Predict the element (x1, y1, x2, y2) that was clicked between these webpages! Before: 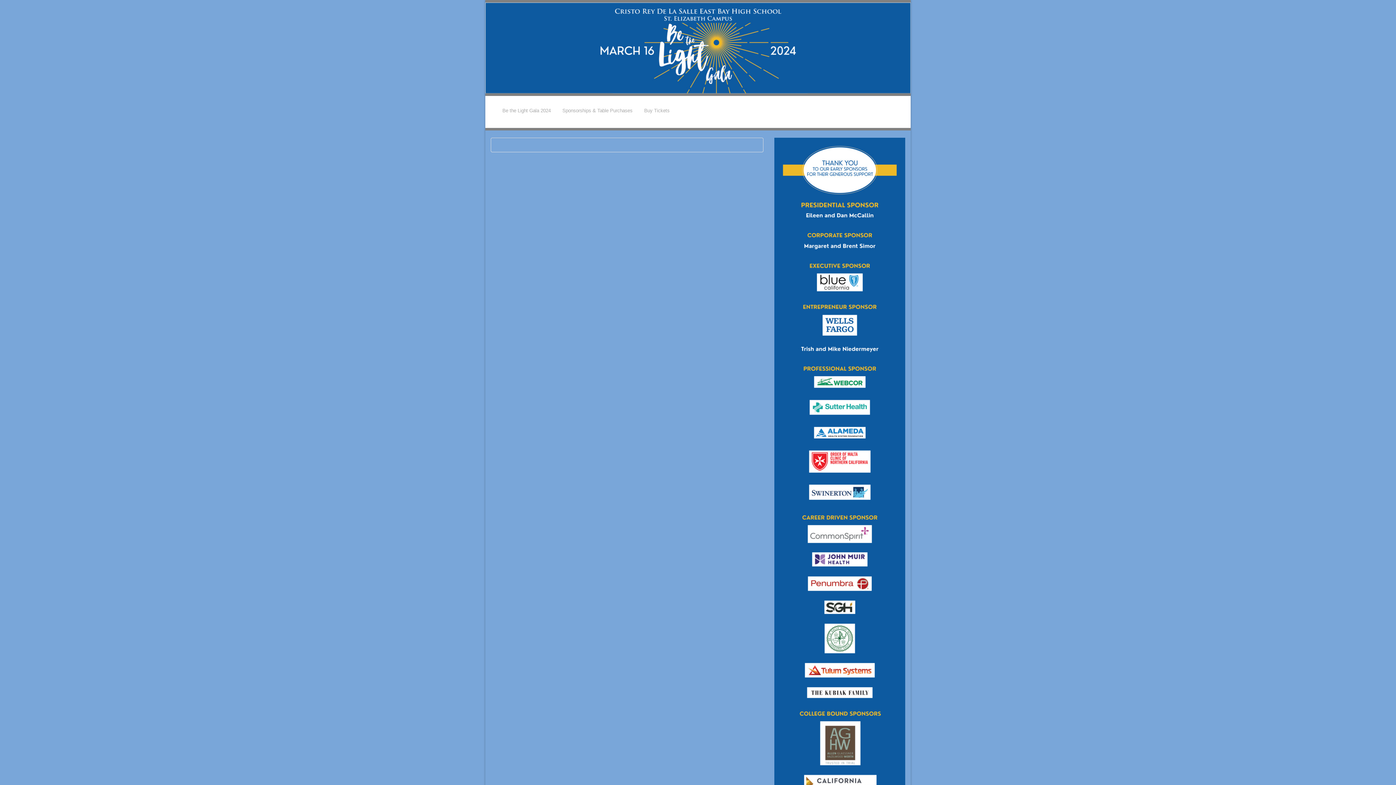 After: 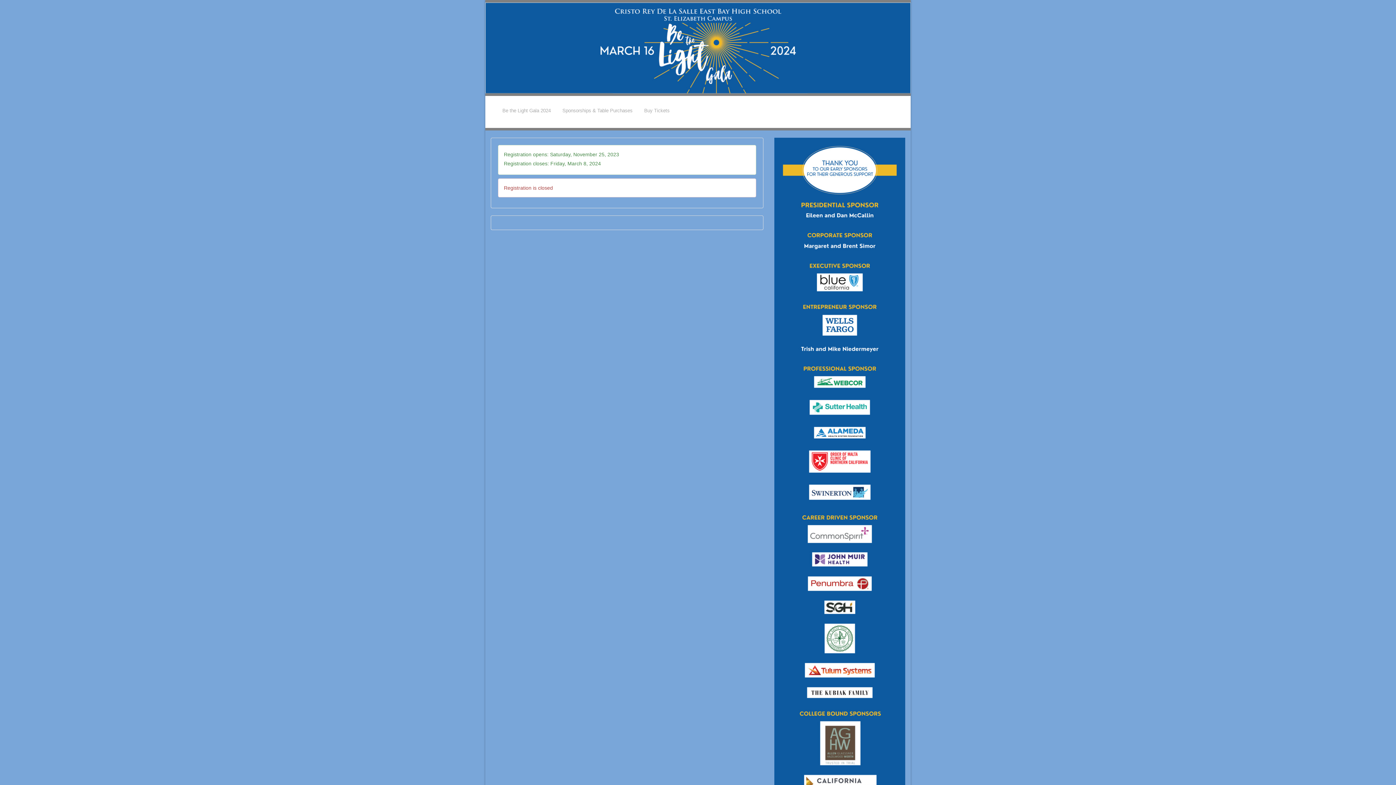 Action: bbox: (557, 99, 637, 122) label: Sponsorships & Table Purchases